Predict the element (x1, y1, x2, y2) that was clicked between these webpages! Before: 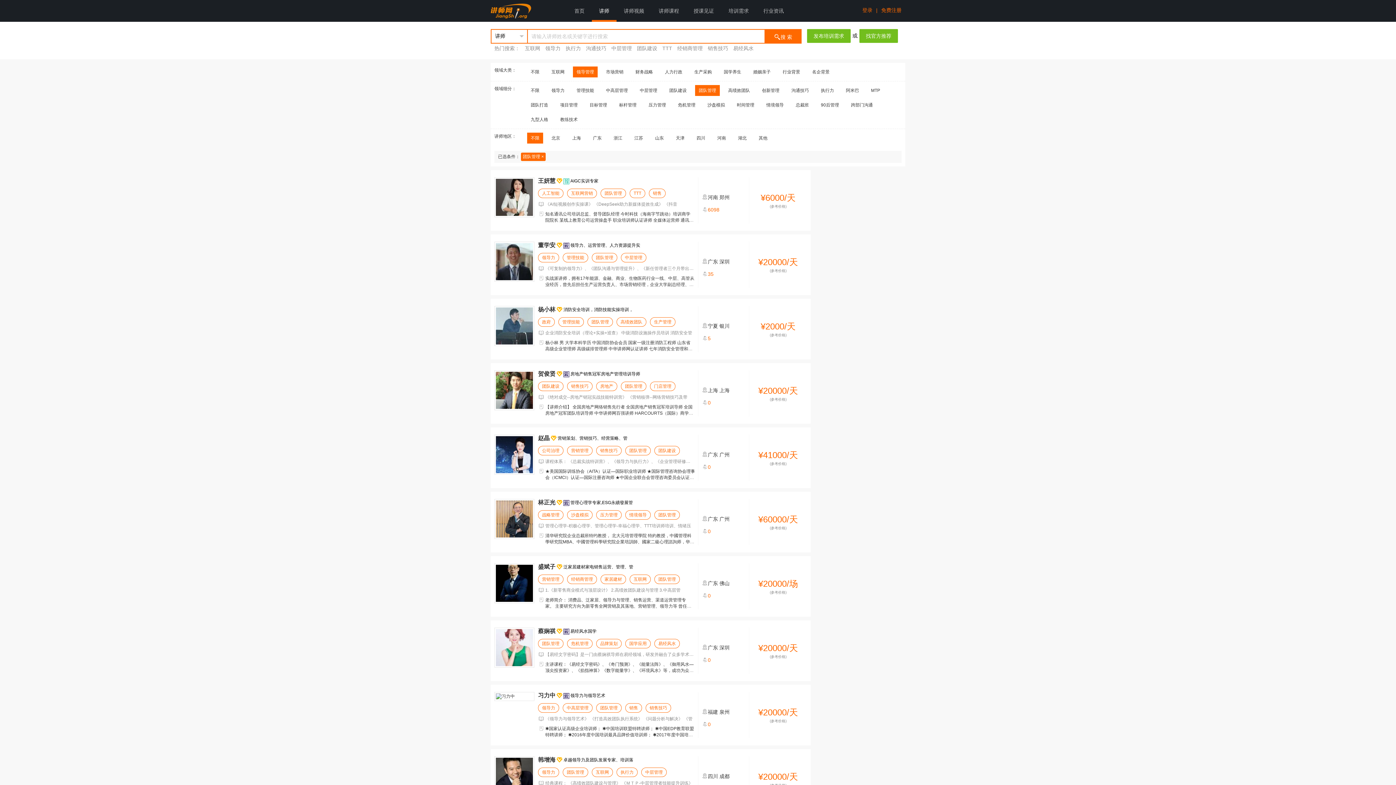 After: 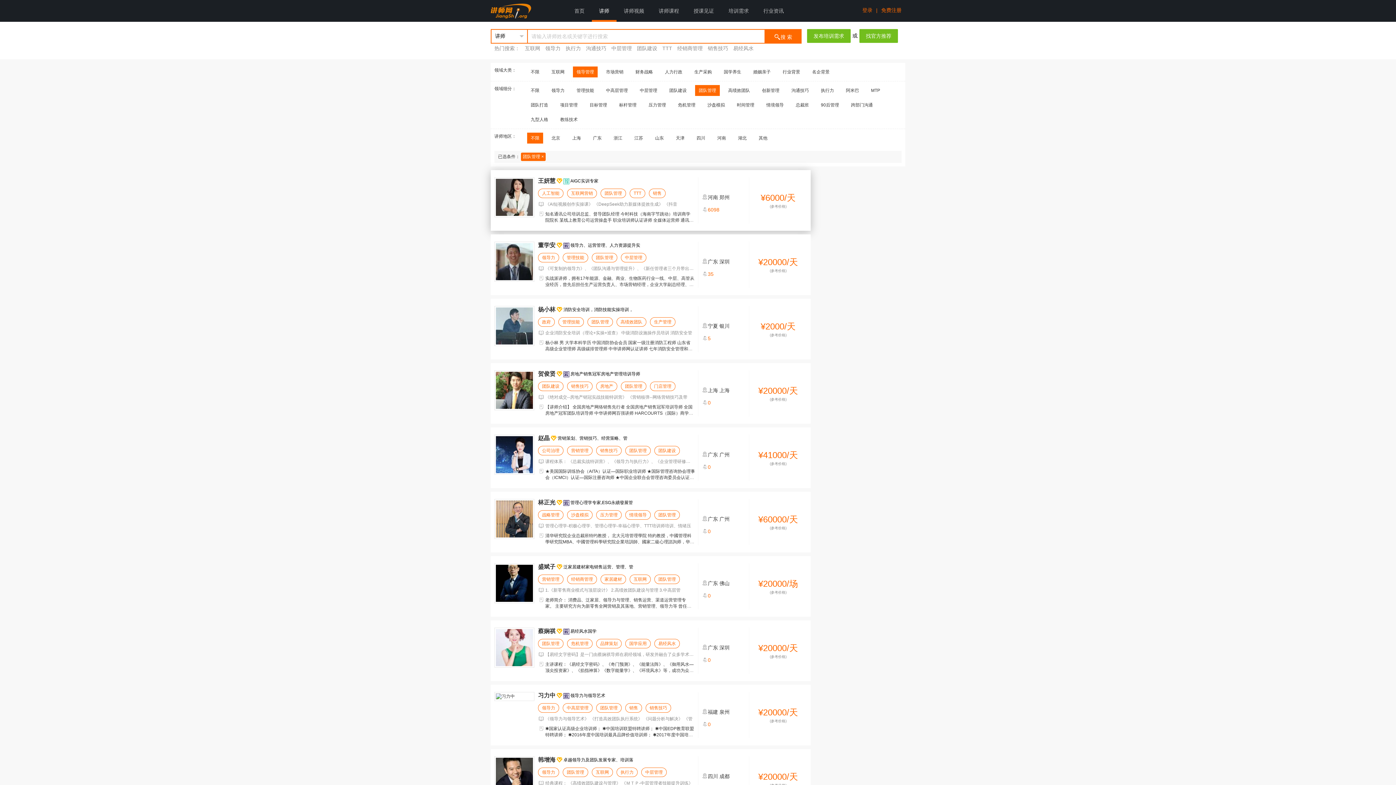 Action: bbox: (494, 177, 534, 217)